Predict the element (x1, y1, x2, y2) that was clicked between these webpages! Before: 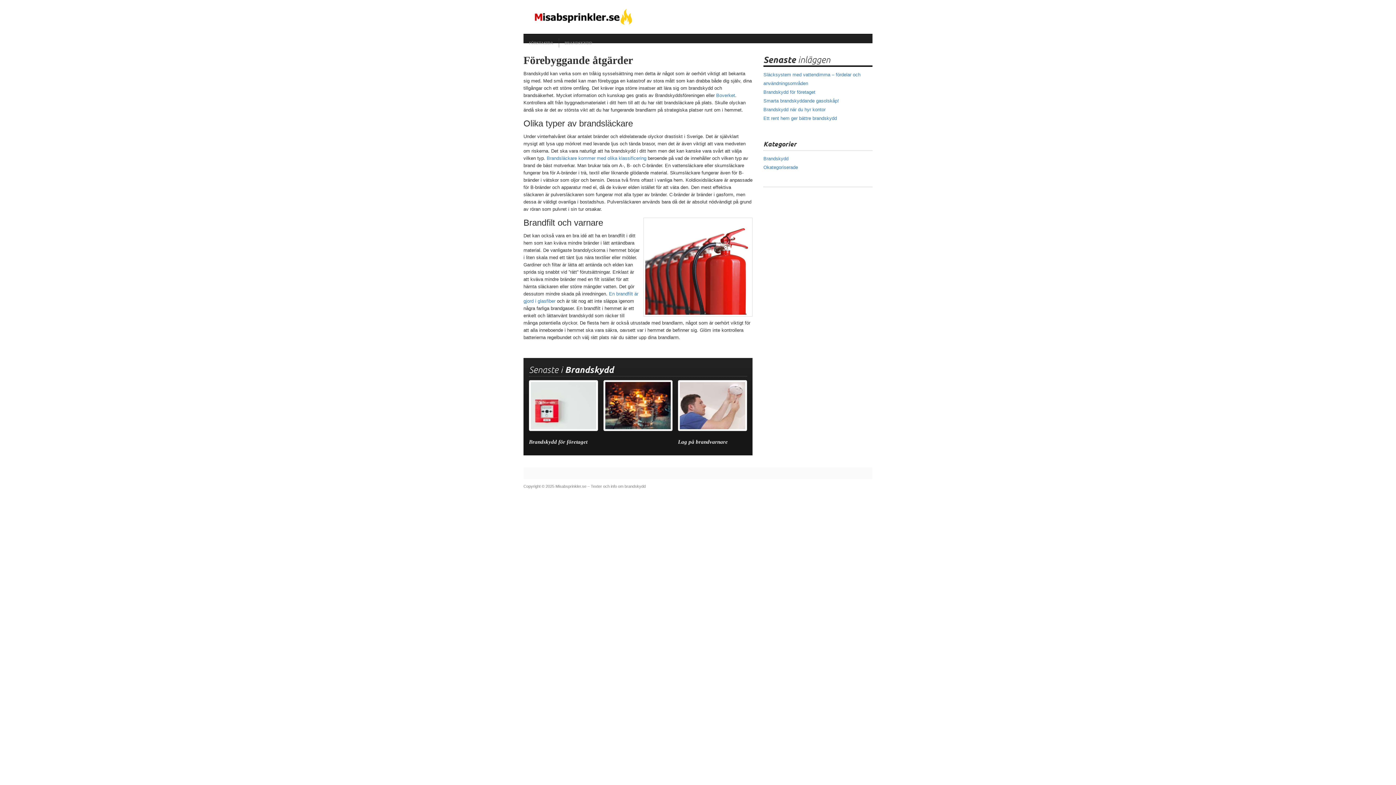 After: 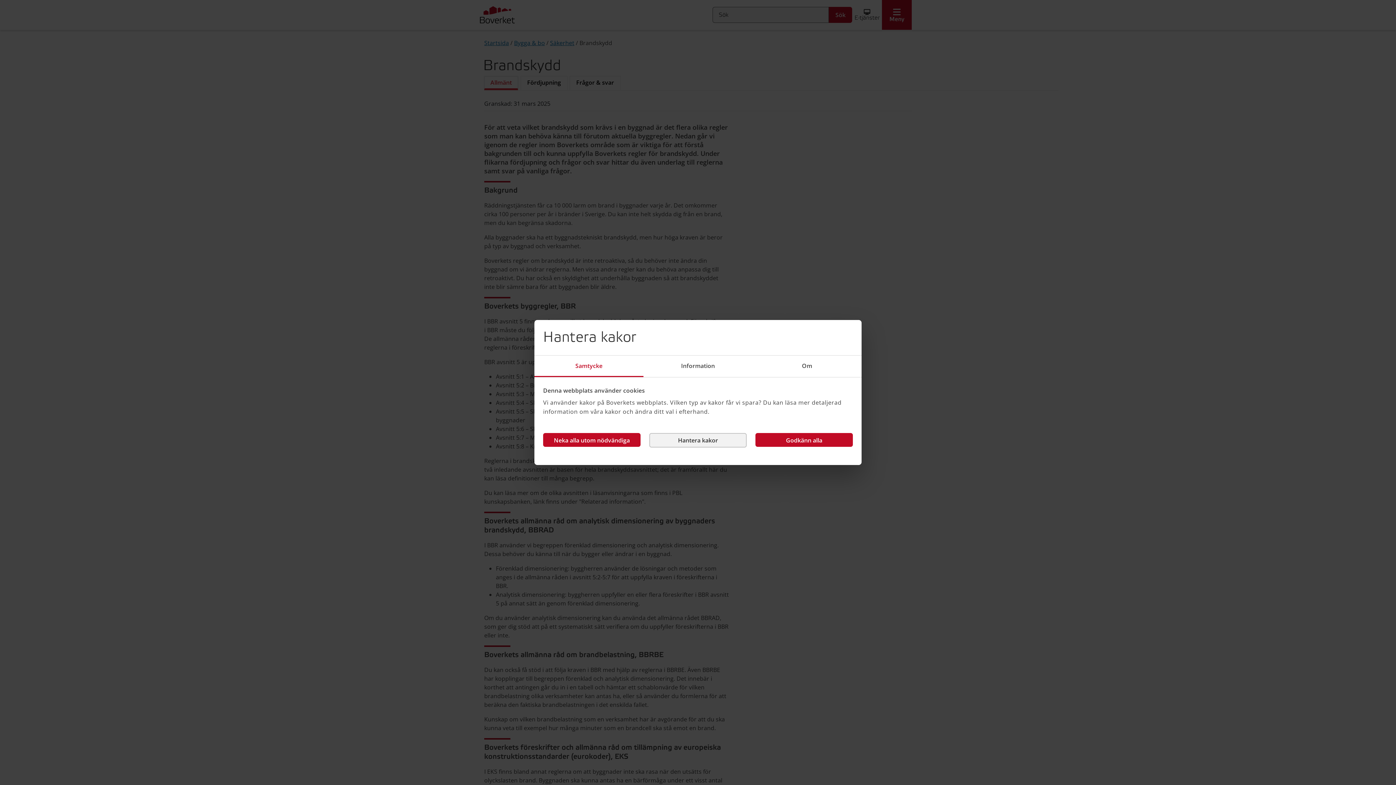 Action: label: Boverket bbox: (716, 92, 735, 98)